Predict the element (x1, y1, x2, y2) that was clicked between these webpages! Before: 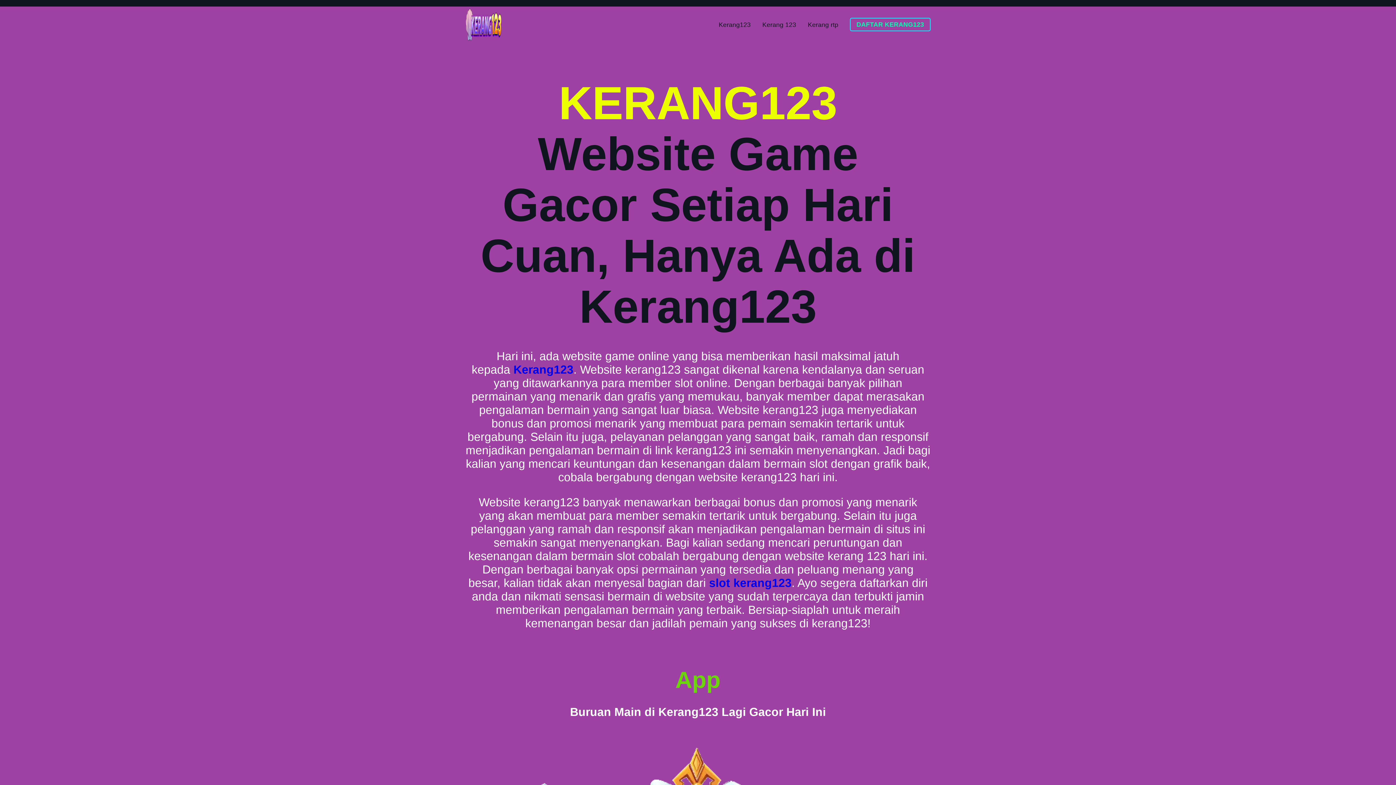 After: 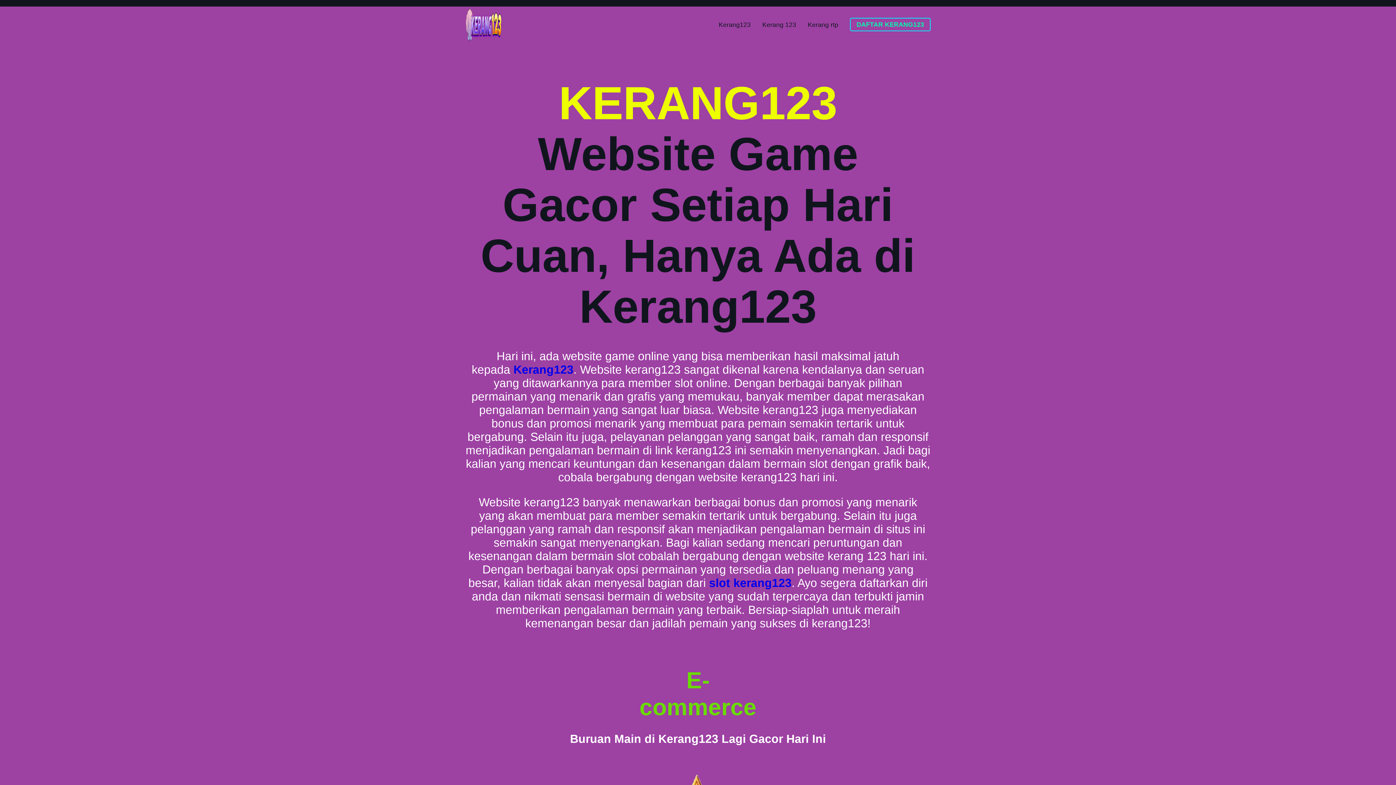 Action: label: Kerang123 bbox: (718, 20, 750, 28)